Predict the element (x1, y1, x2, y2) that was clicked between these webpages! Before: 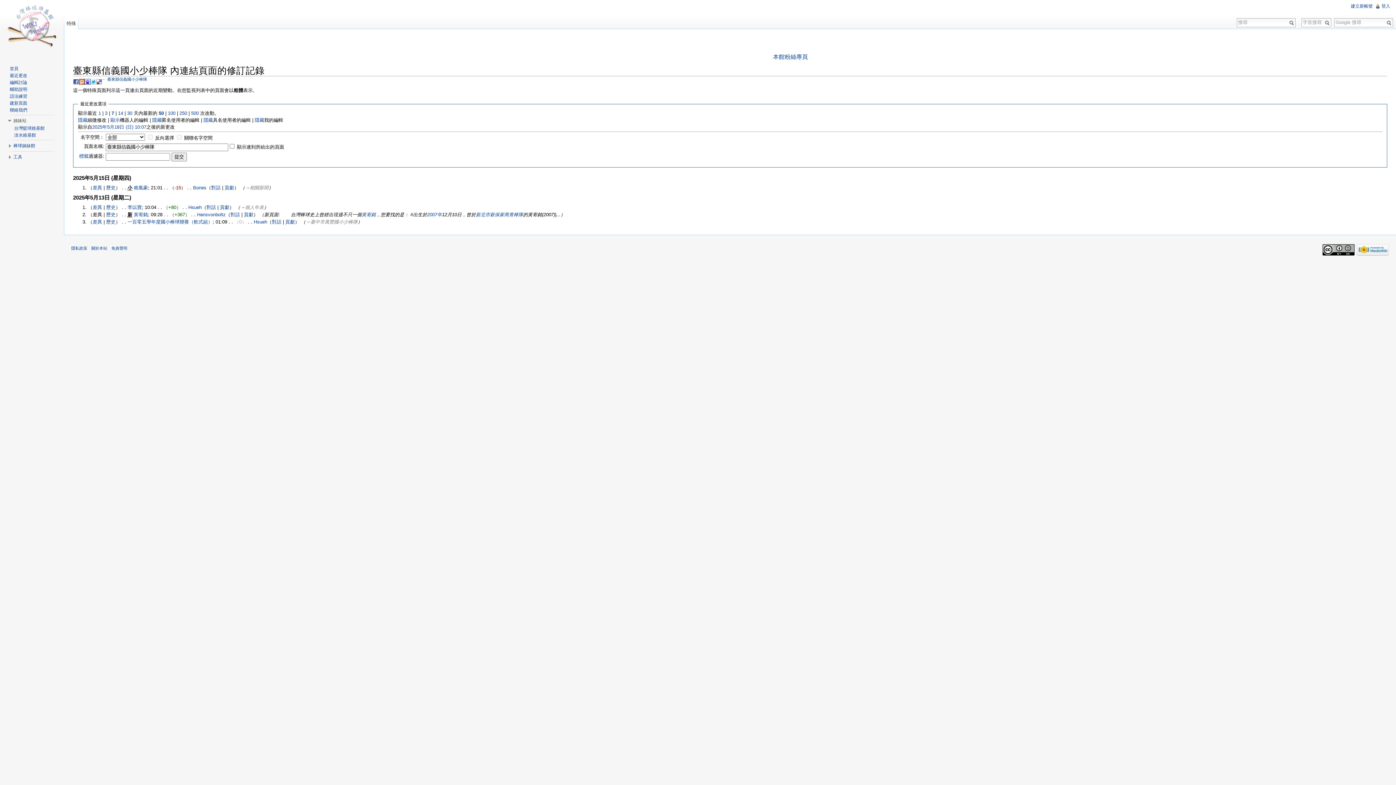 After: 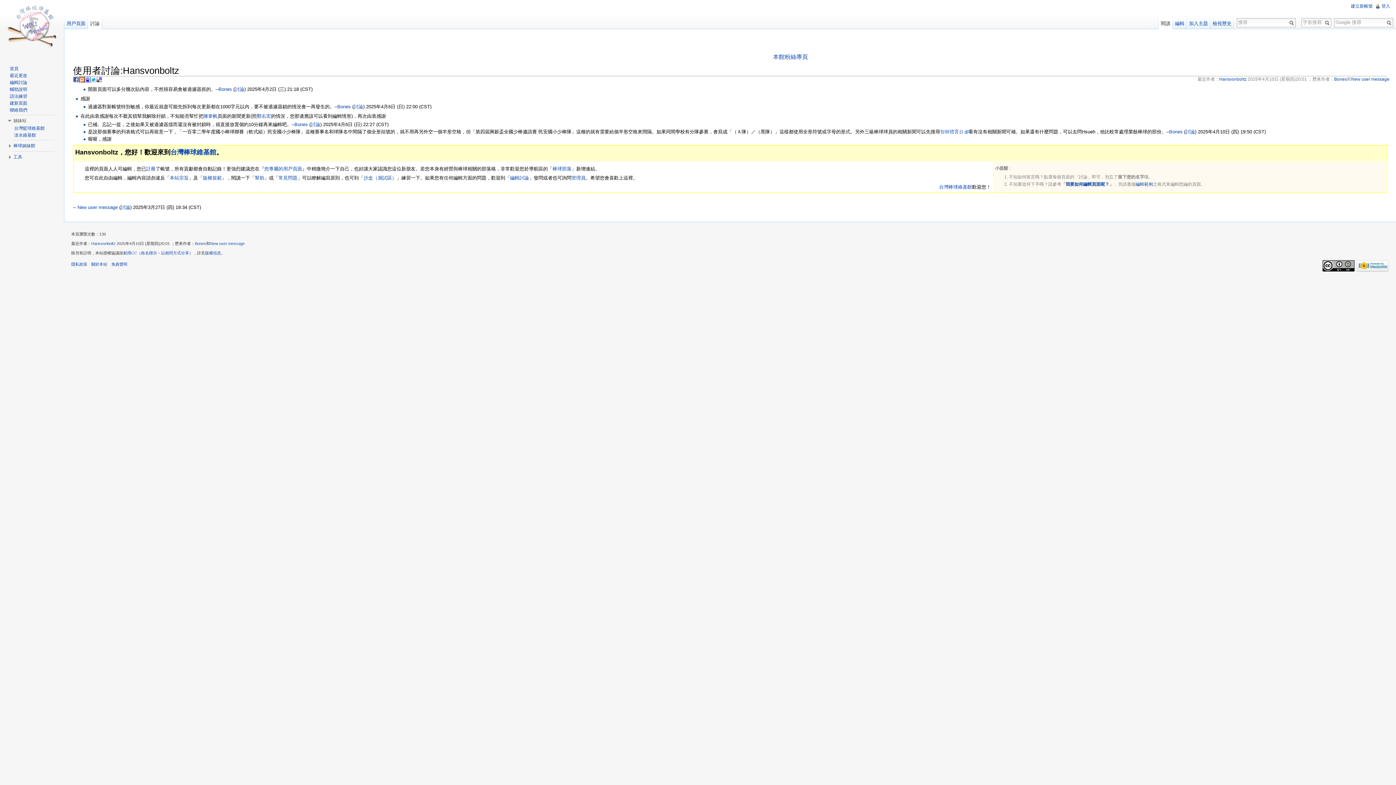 Action: bbox: (230, 212, 239, 217) label: 對話